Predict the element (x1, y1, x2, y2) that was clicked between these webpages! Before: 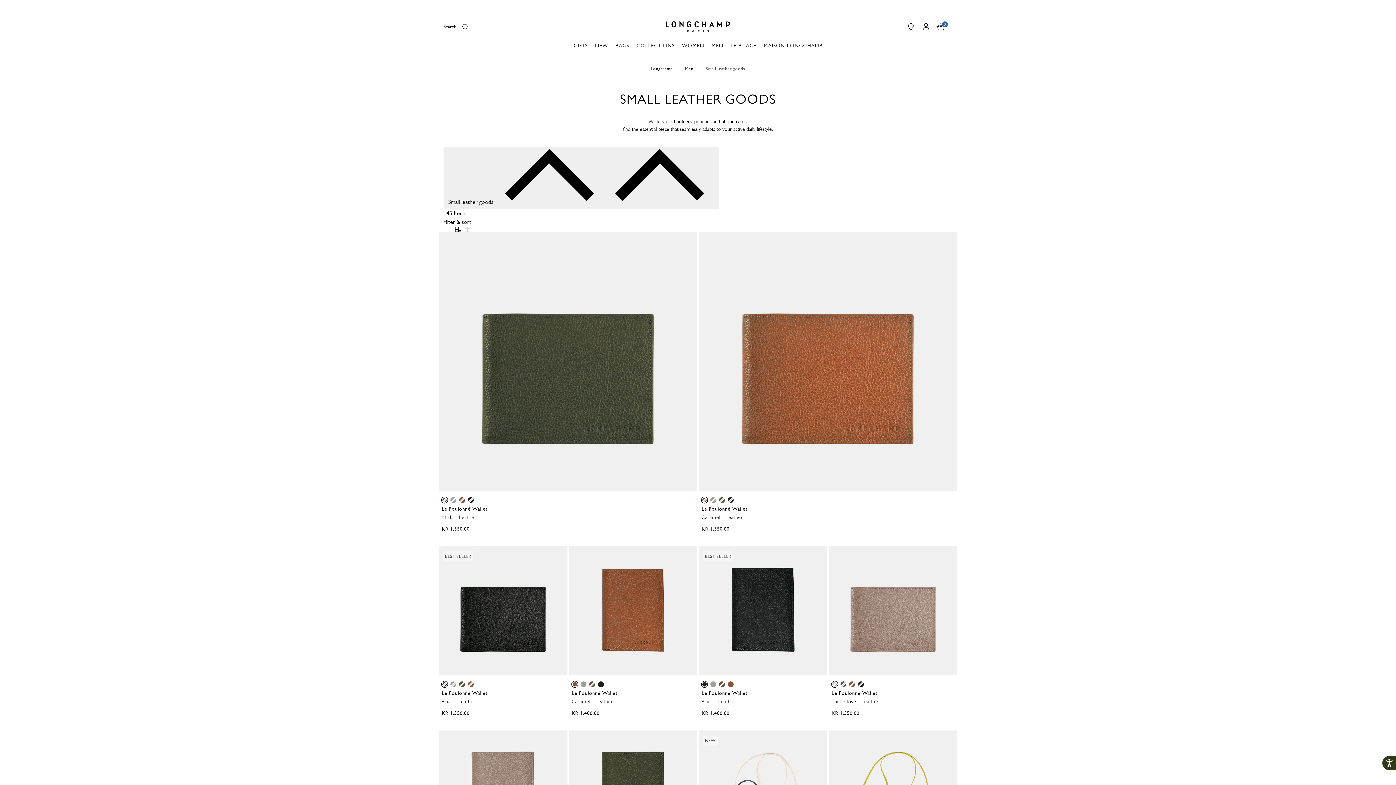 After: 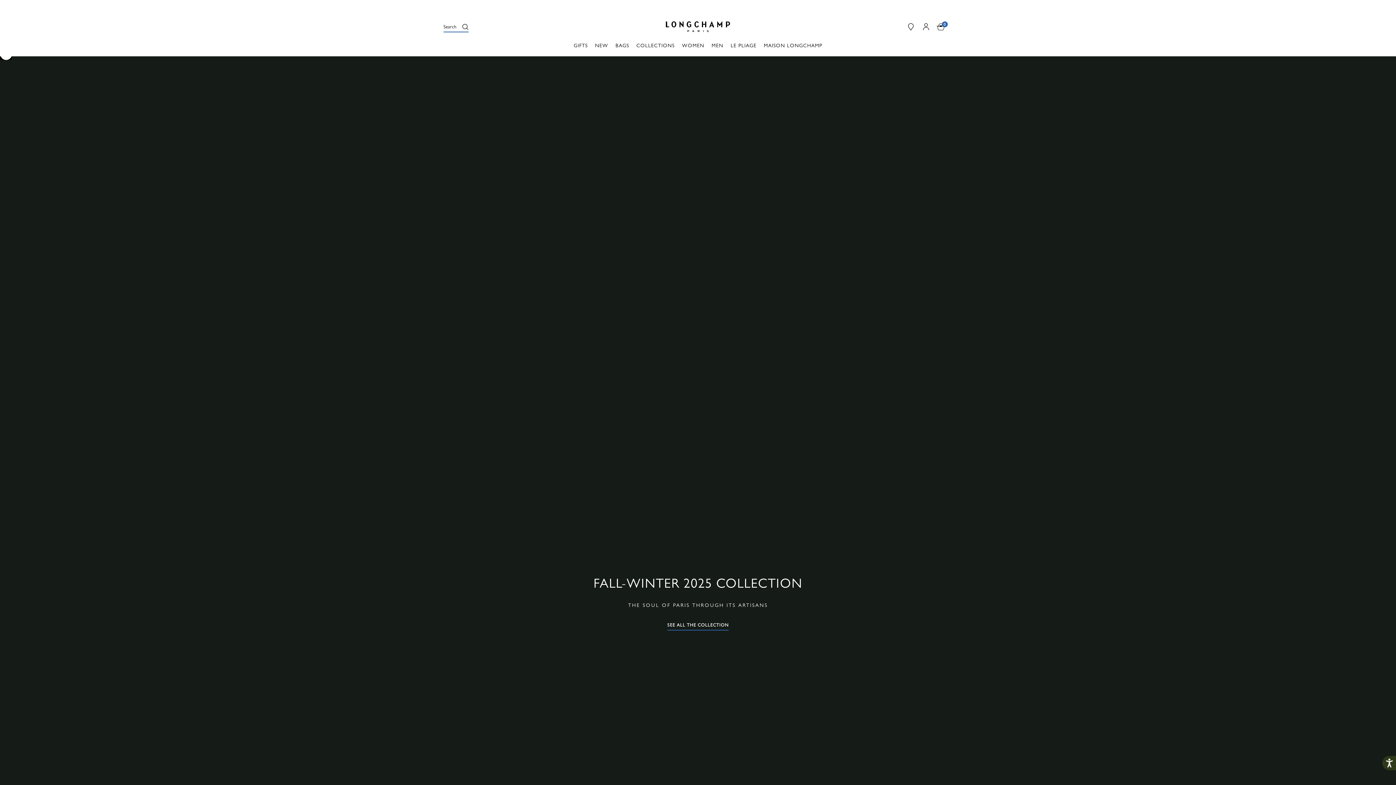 Action: bbox: (632, 42, 678, 56) label: COLLECTIONS